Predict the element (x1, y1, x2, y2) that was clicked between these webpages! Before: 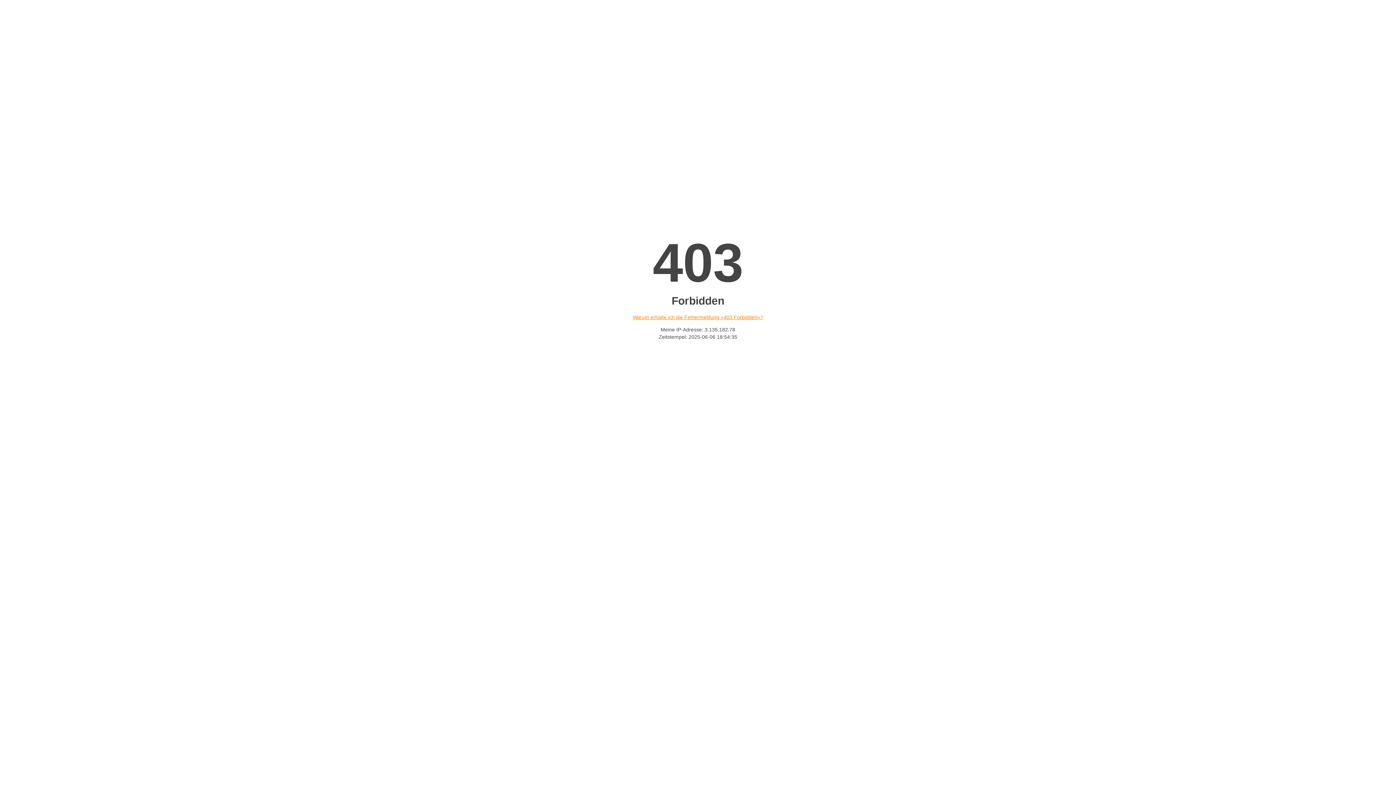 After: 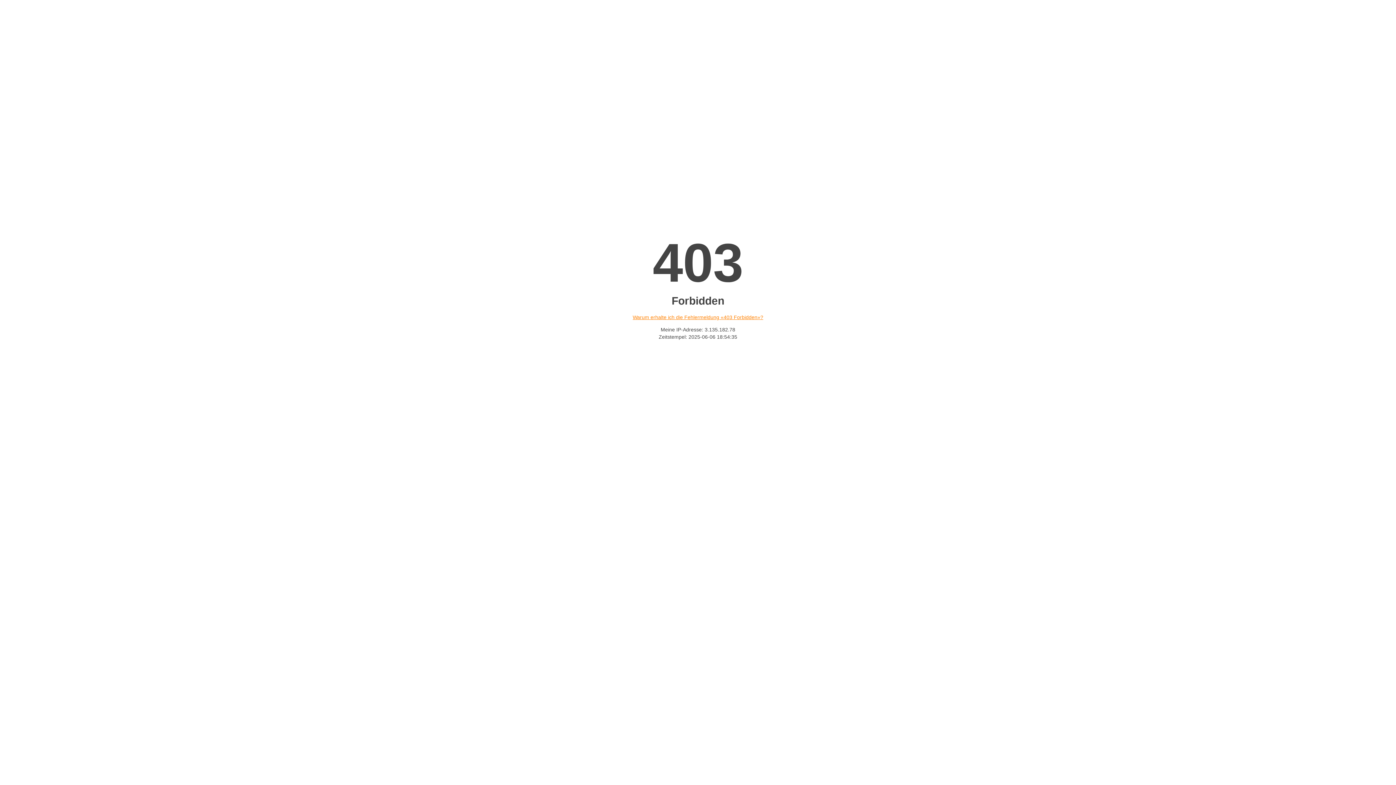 Action: bbox: (632, 314, 763, 320) label: Warum erhalte ich die Fehlermeldung «403 Forbidden»?